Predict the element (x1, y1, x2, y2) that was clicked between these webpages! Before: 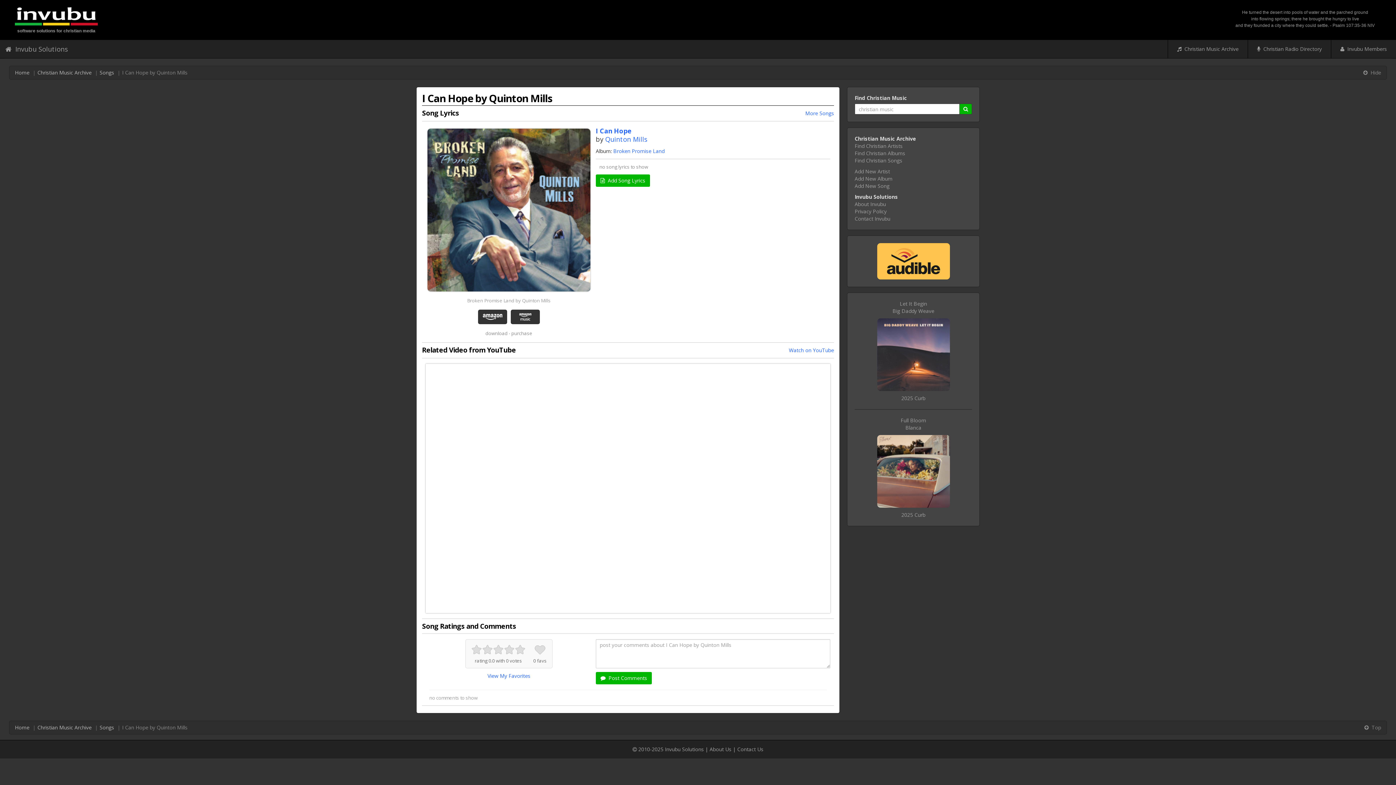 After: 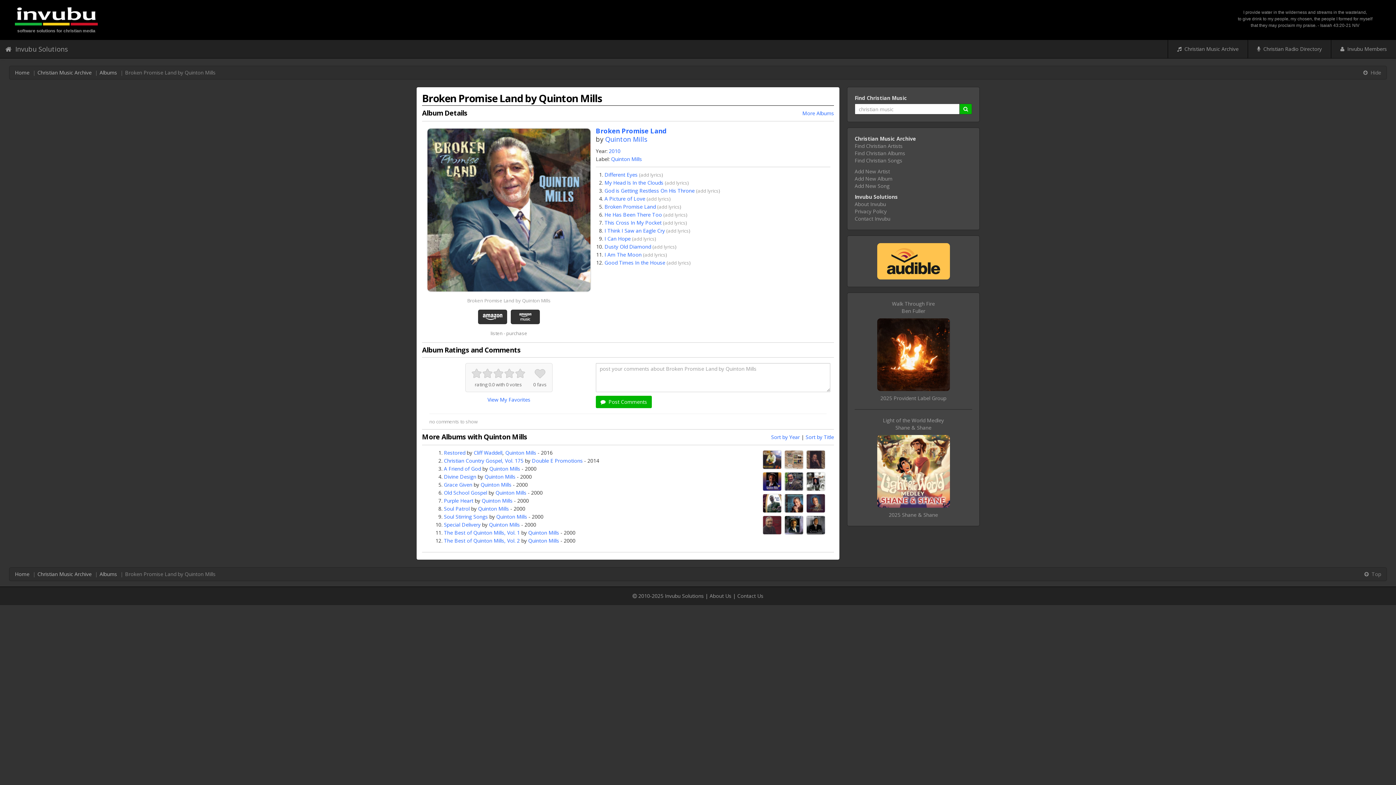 Action: bbox: (467, 297, 550, 303) label: Broken Promise Land by Quinton Mills